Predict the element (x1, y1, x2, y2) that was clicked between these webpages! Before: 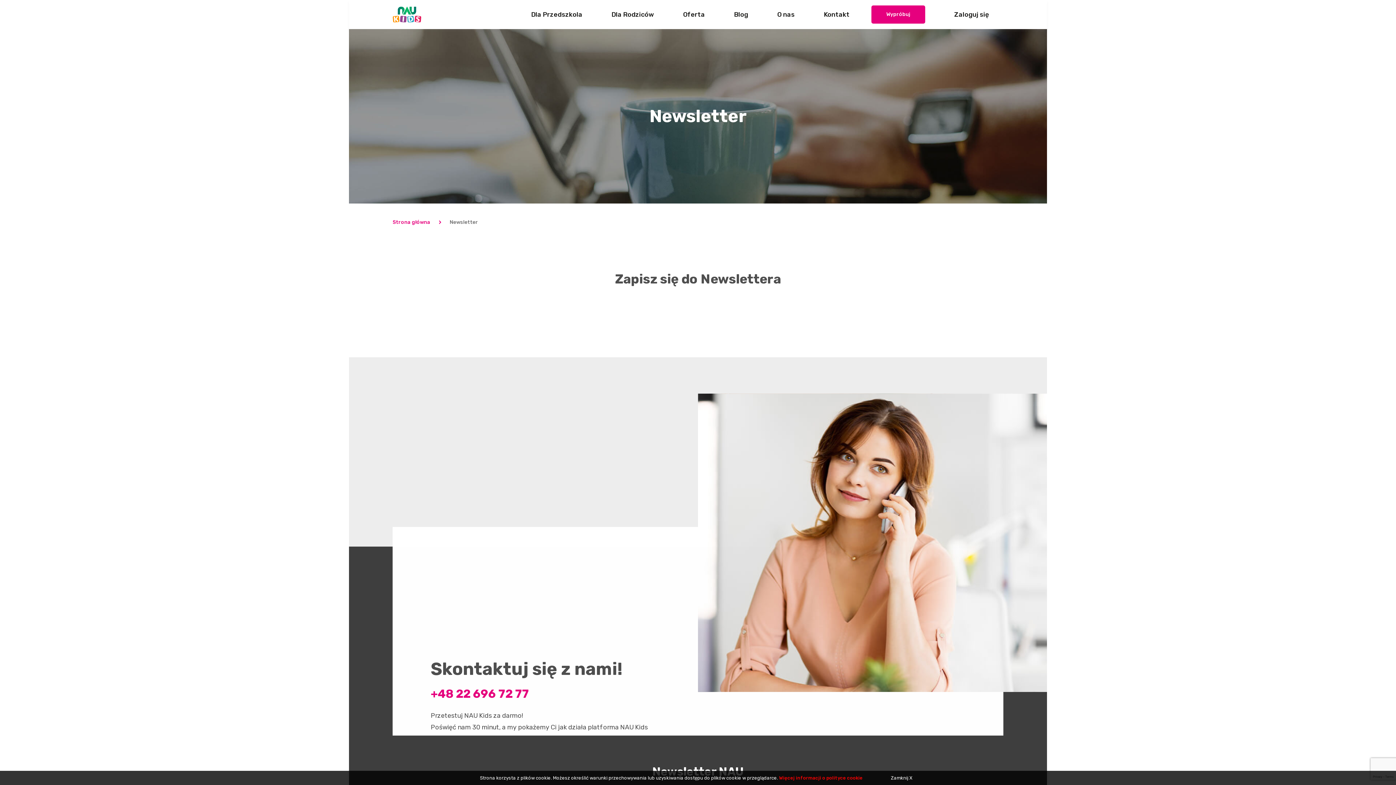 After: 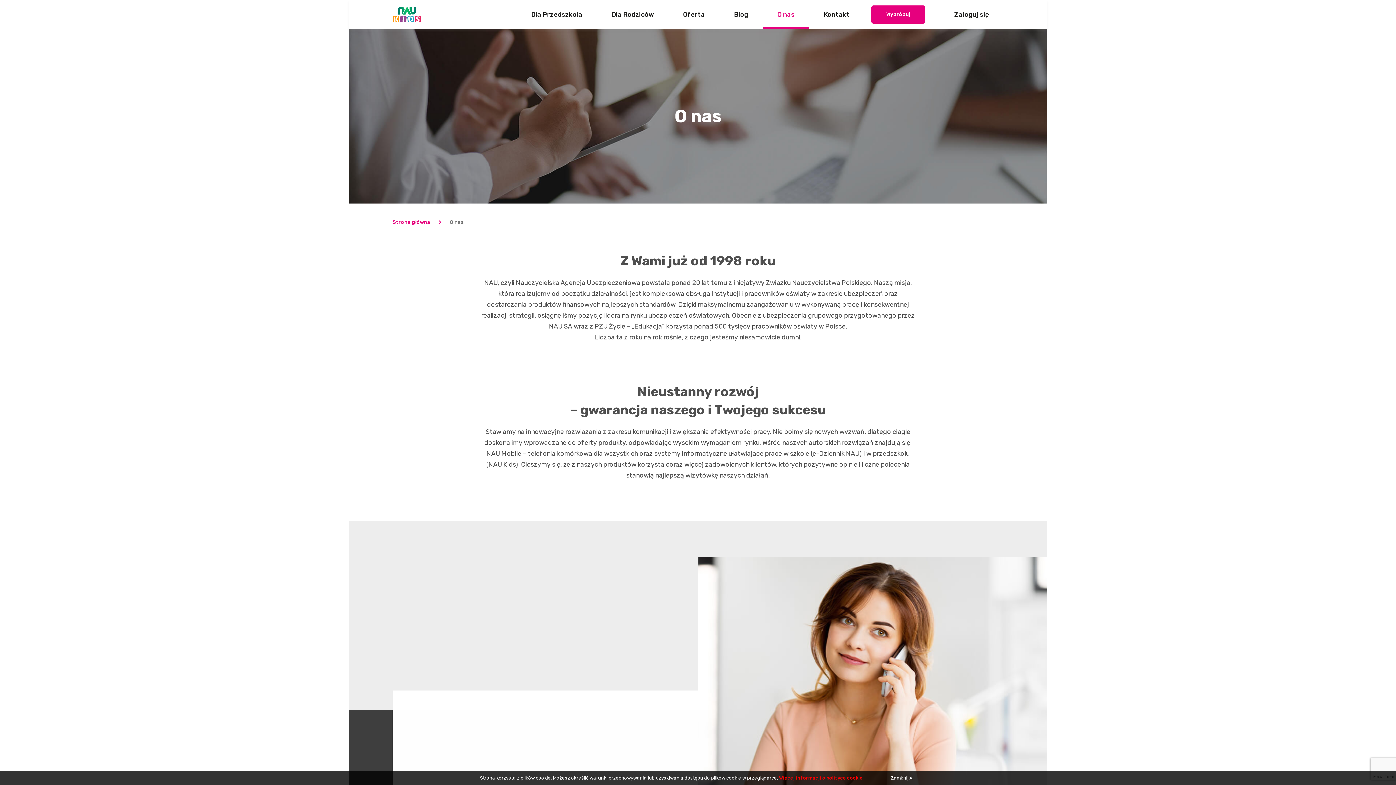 Action: label: O nas bbox: (762, 0, 809, 29)